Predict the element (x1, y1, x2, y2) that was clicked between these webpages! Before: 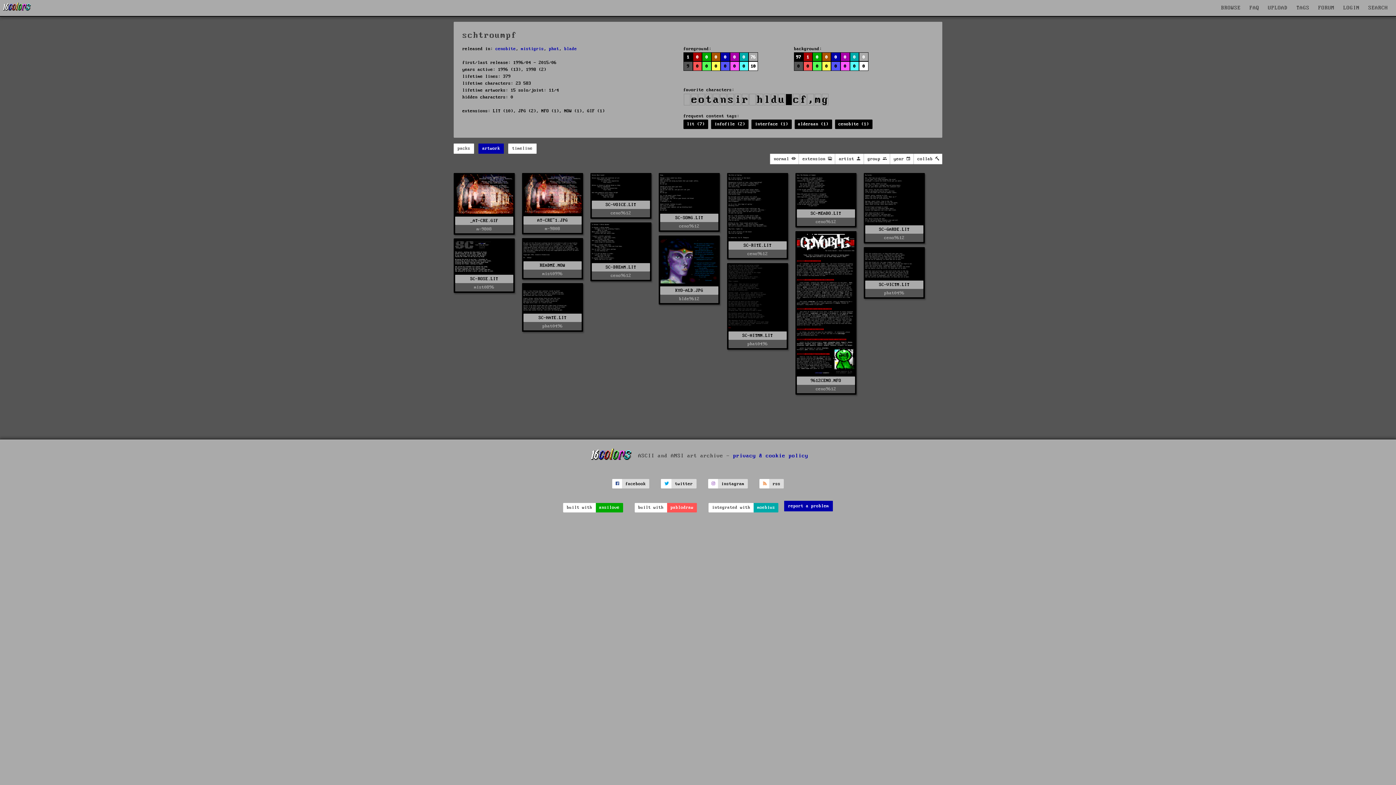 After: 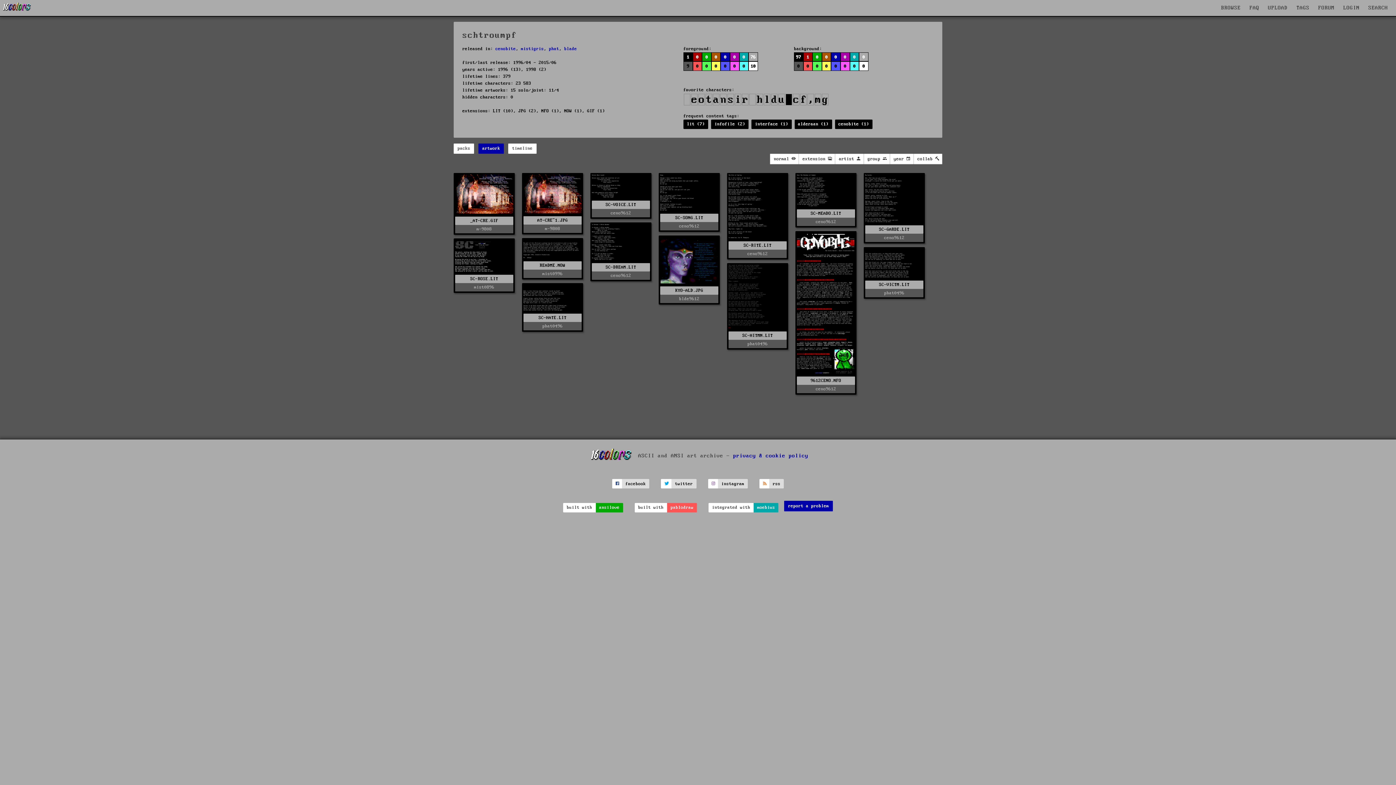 Action: label: 0 bbox: (834, 54, 837, 59)